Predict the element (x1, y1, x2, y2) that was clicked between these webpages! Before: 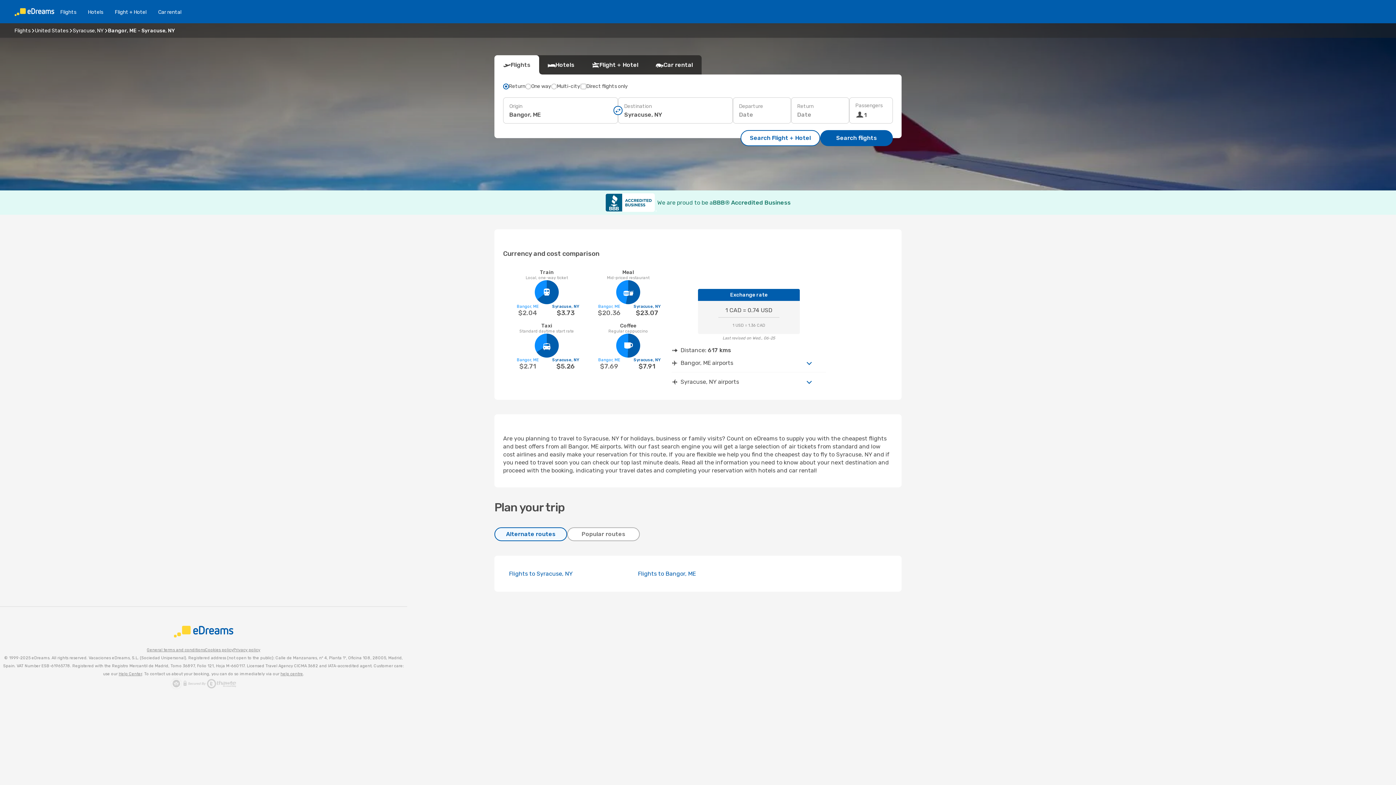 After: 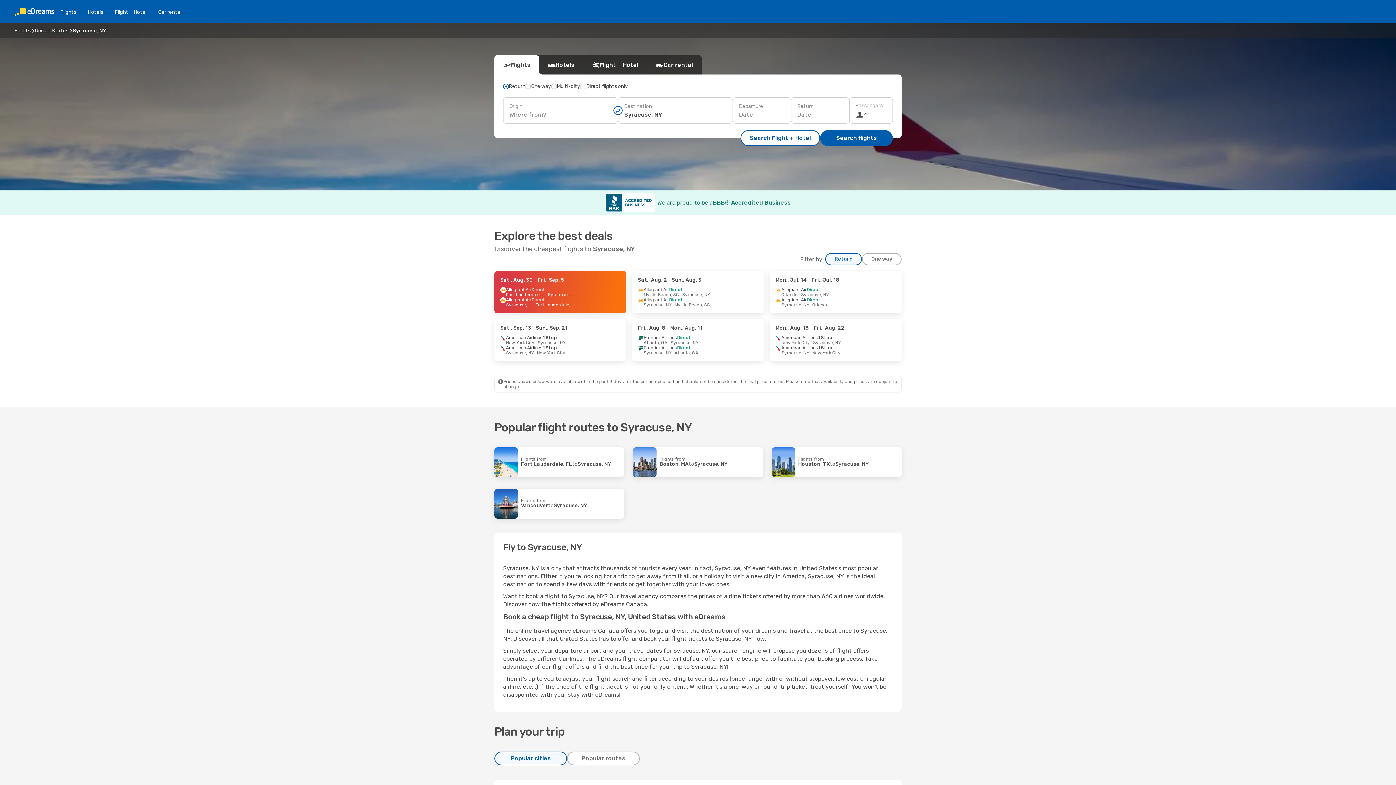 Action: bbox: (509, 570, 572, 577) label: Flights to Syracuse, NY